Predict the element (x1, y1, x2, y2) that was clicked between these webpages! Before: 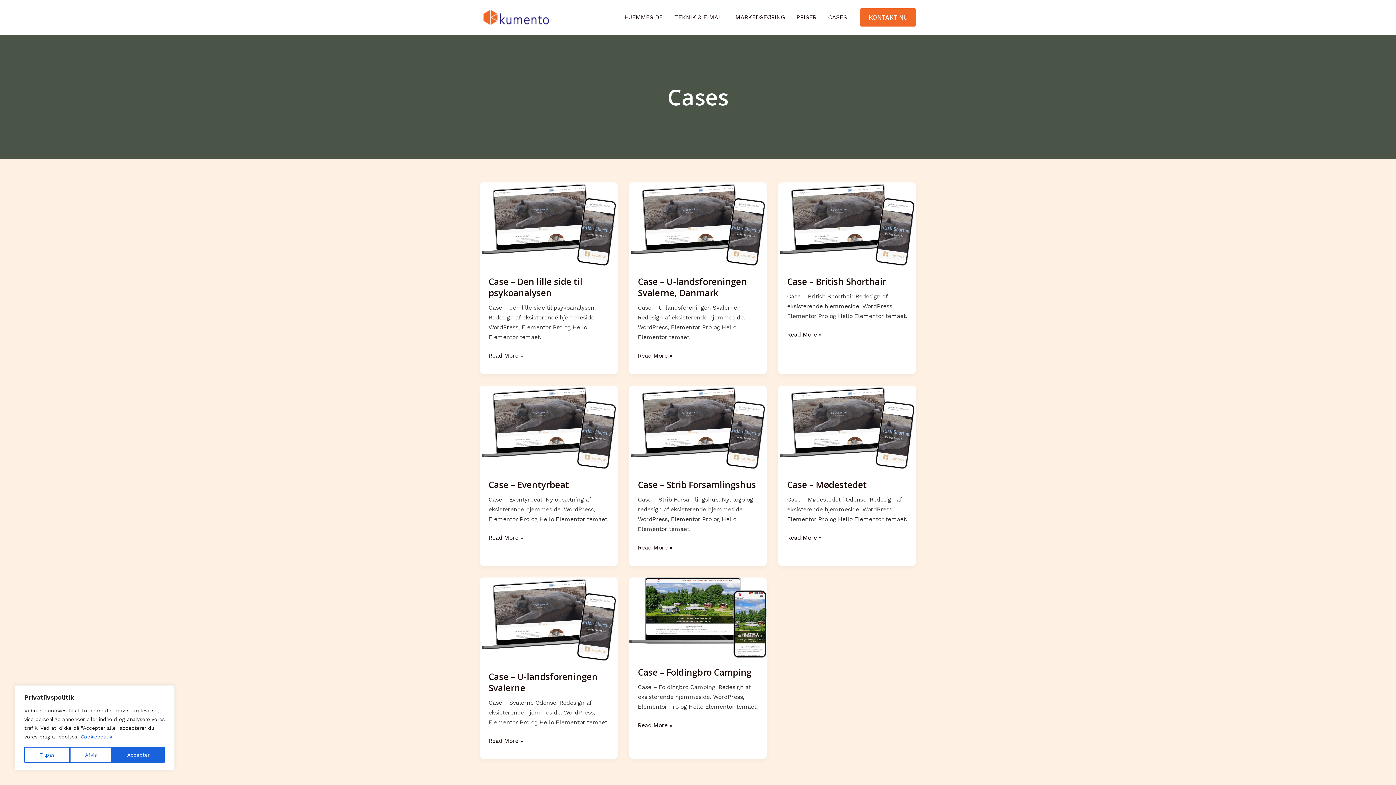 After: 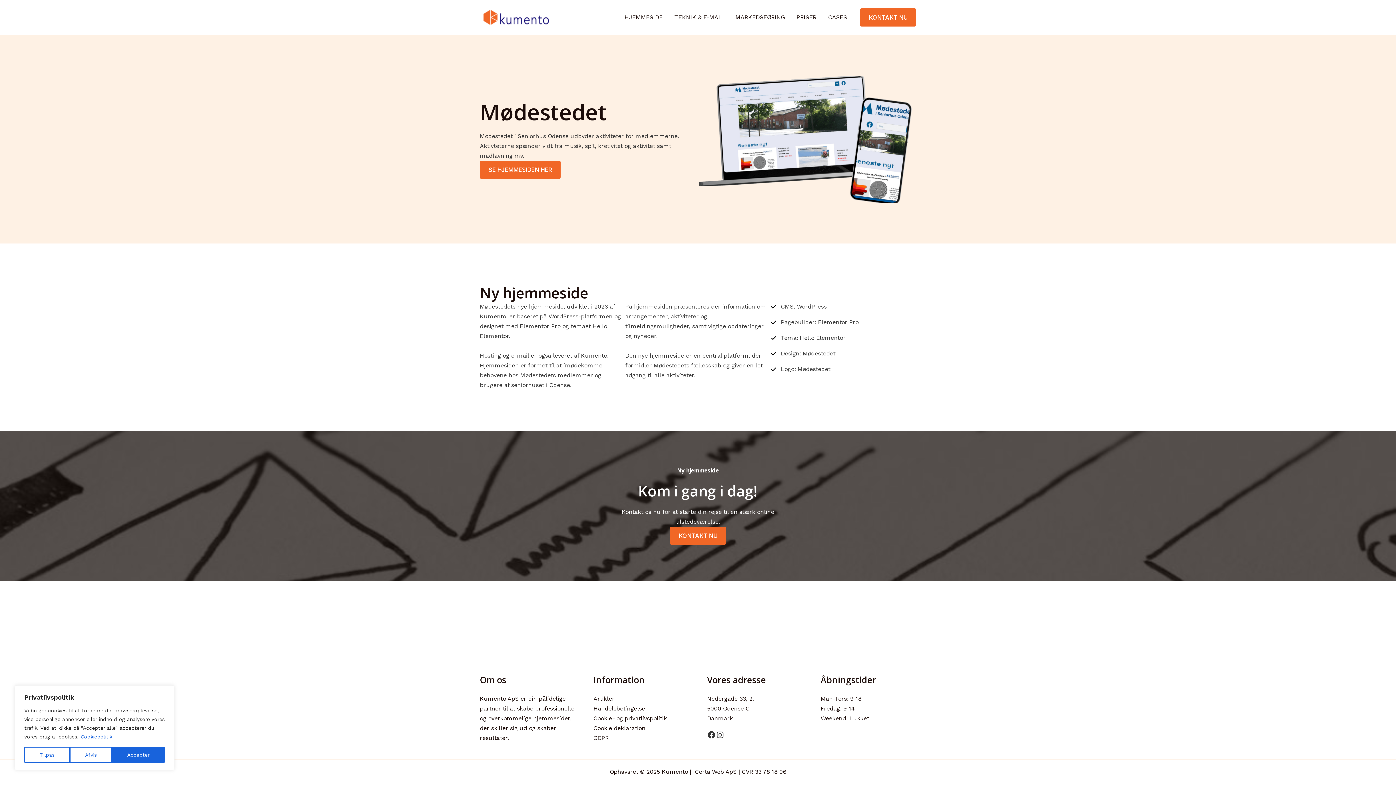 Action: label: Read: Case – Mødestedet bbox: (778, 424, 916, 431)